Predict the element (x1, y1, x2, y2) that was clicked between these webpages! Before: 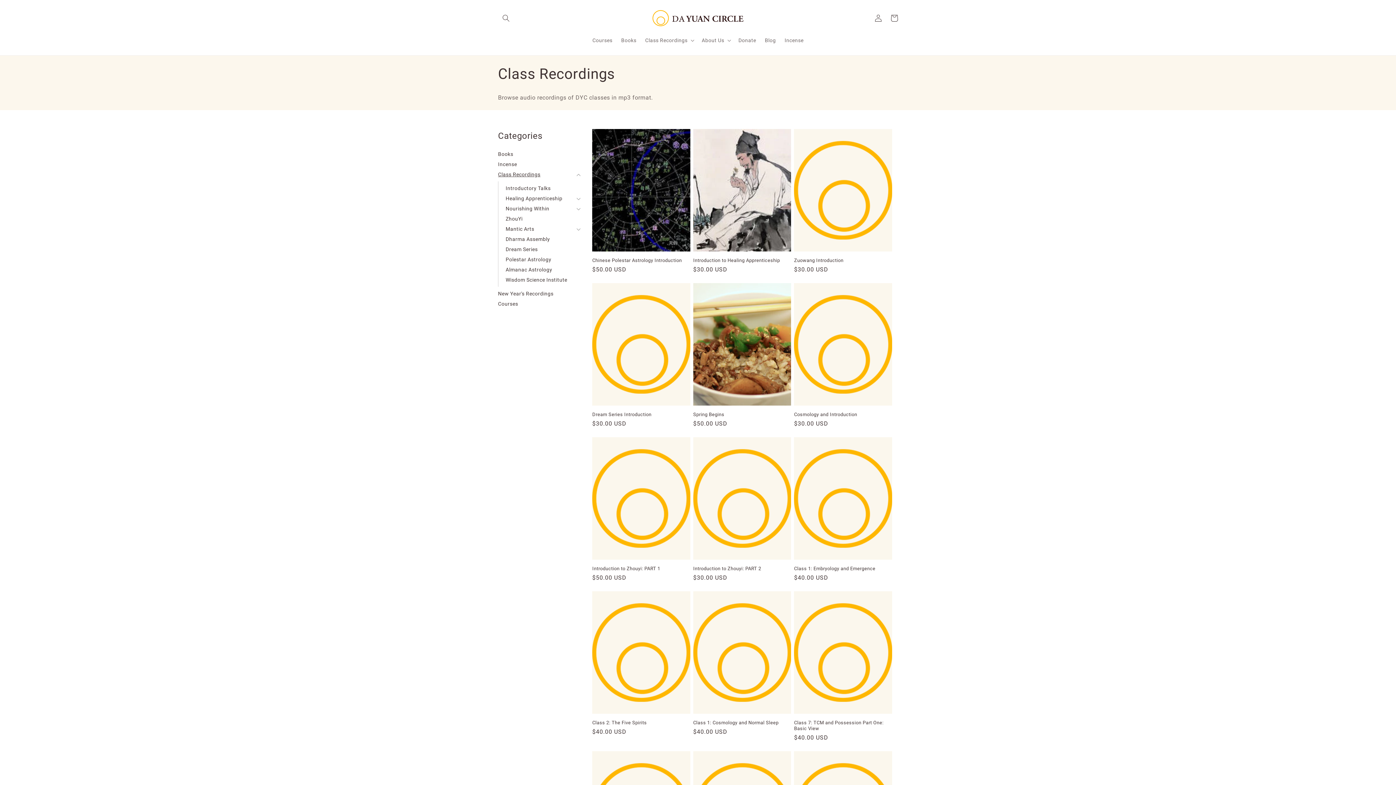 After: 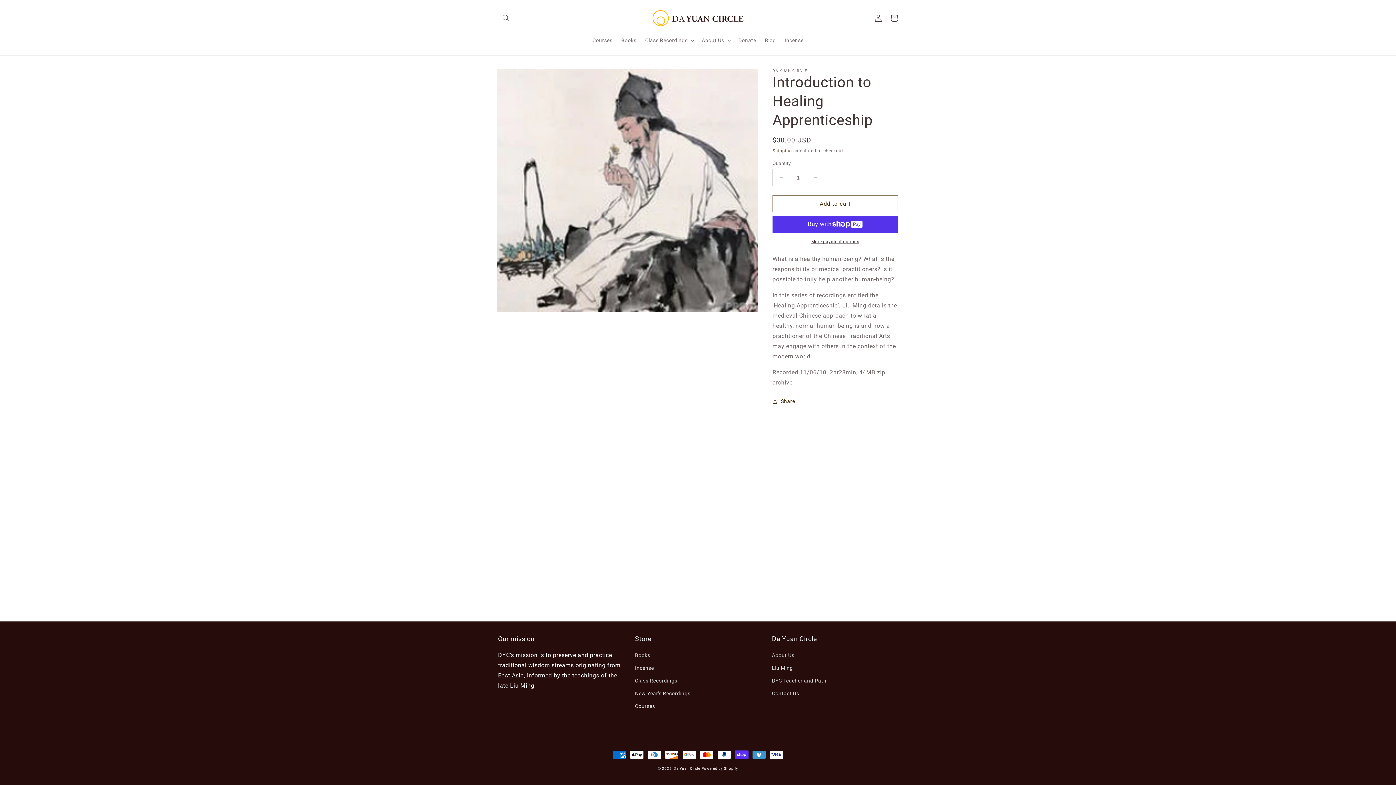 Action: label: Introduction to Healing Apprenticeship bbox: (693, 257, 791, 263)